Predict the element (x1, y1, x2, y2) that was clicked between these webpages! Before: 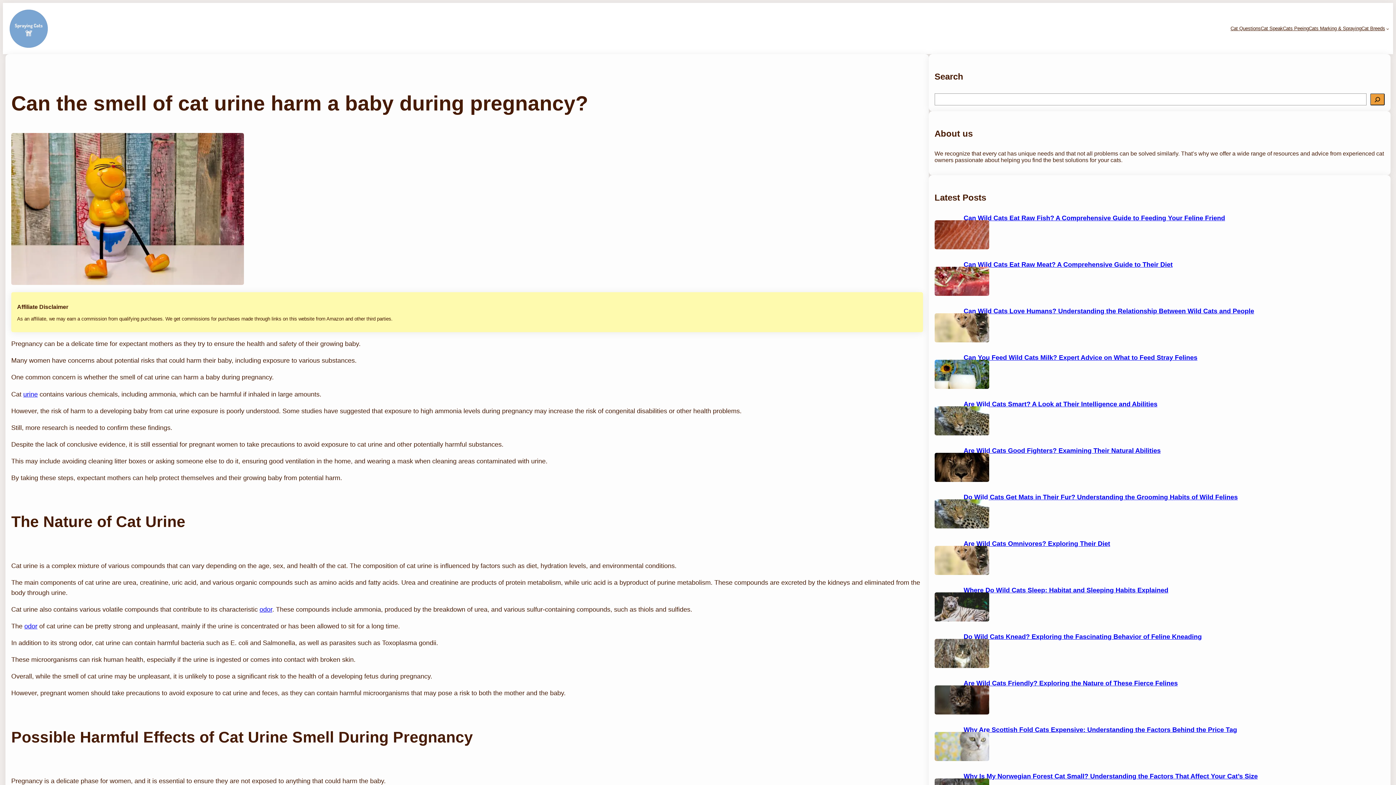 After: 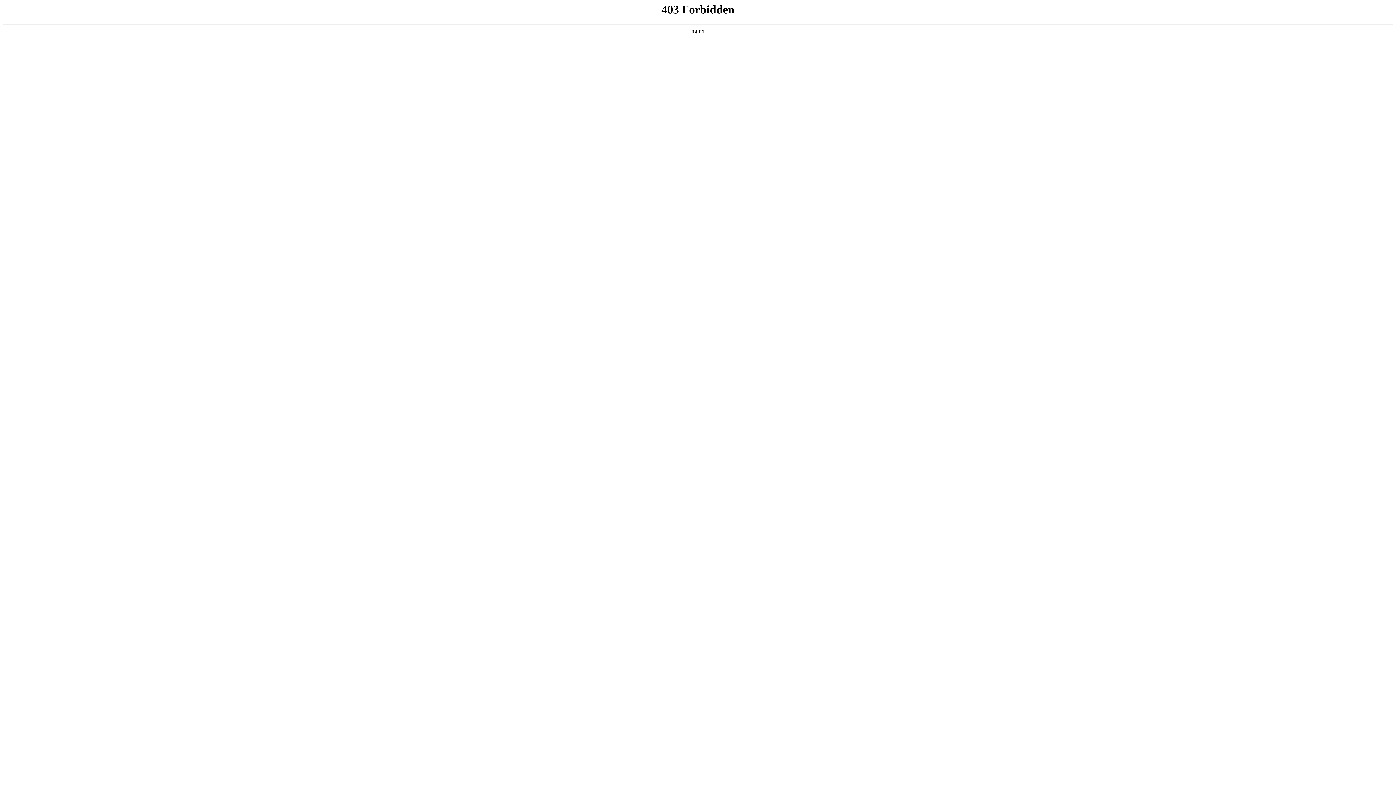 Action: label: Are Wild Cats Good Fighters? Examining Their Natural Abilities bbox: (963, 447, 1160, 454)